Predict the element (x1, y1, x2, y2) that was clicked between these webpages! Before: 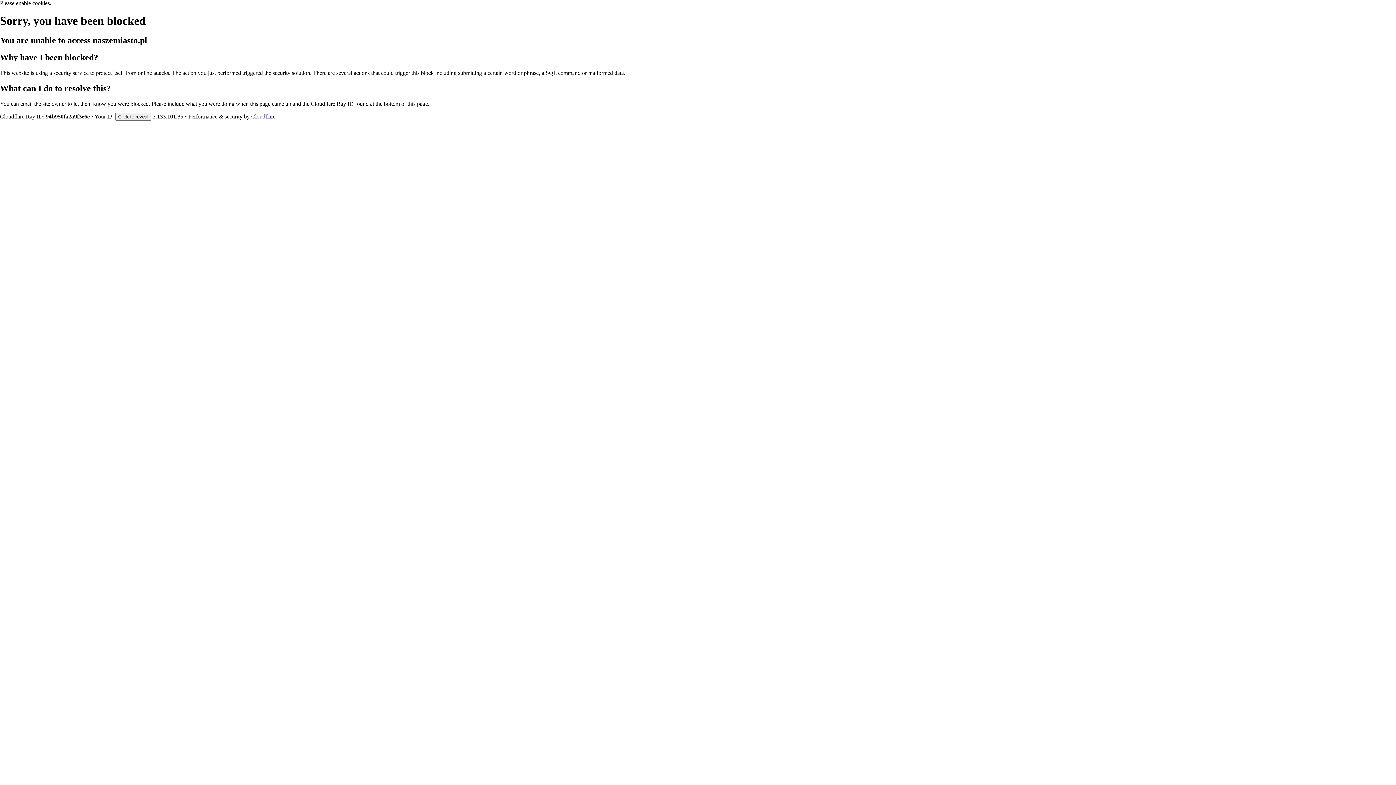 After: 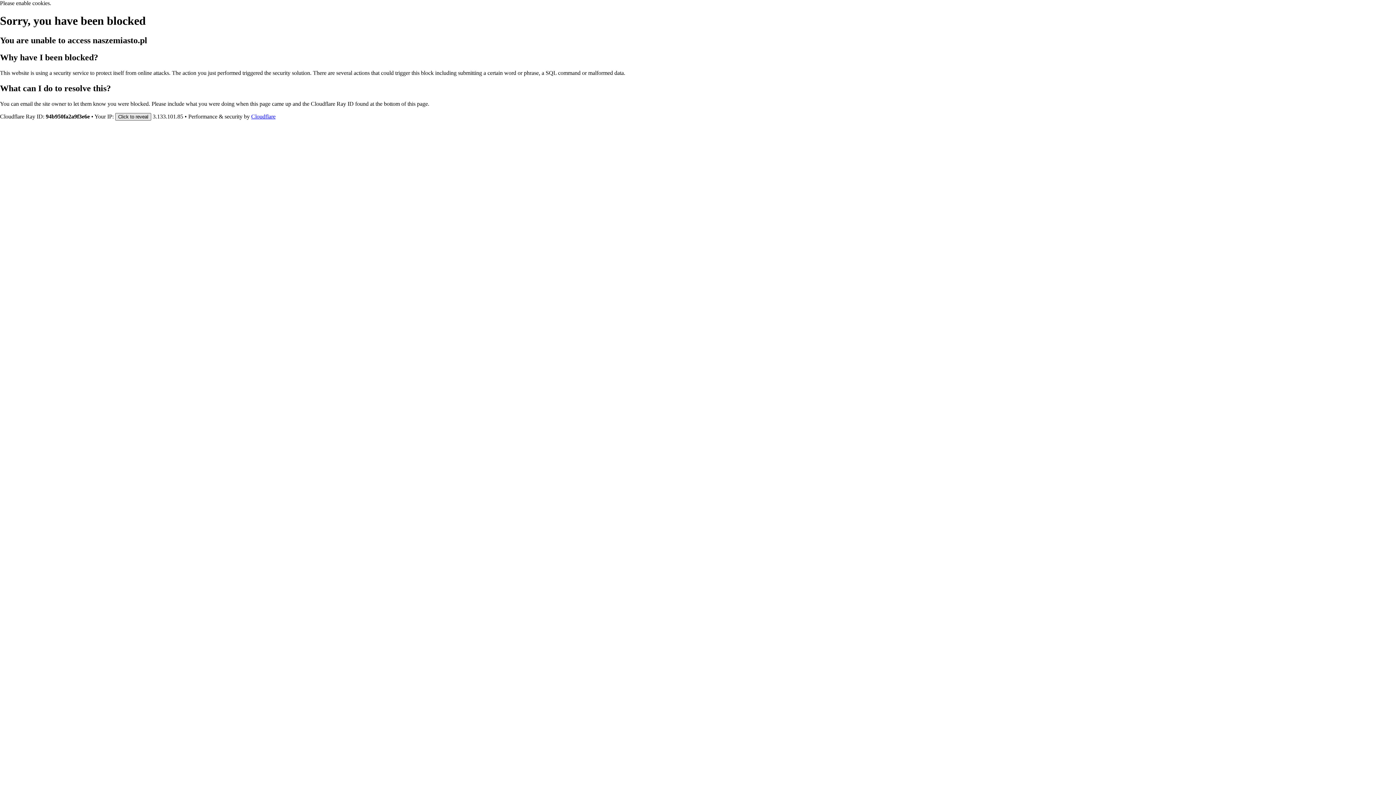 Action: bbox: (115, 112, 151, 120) label: Click to reveal